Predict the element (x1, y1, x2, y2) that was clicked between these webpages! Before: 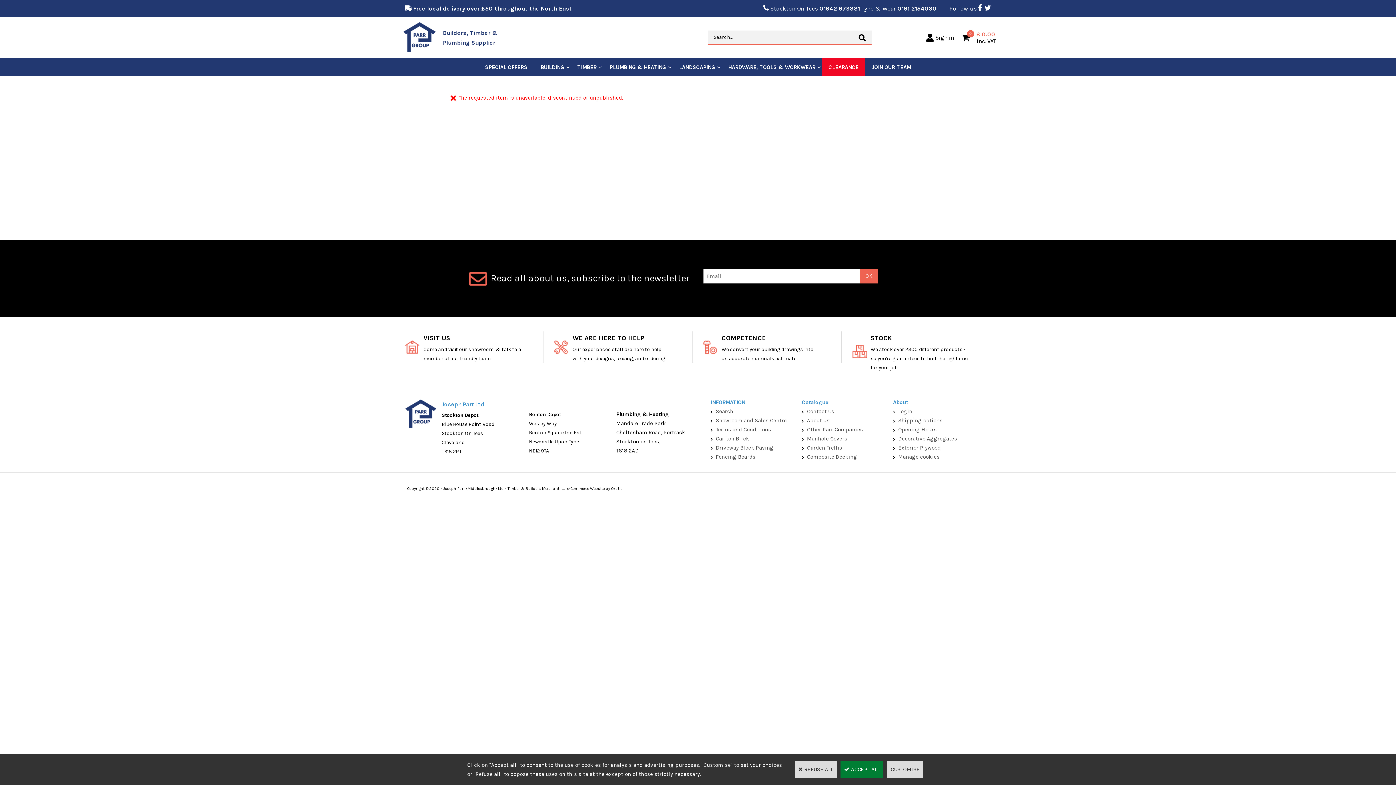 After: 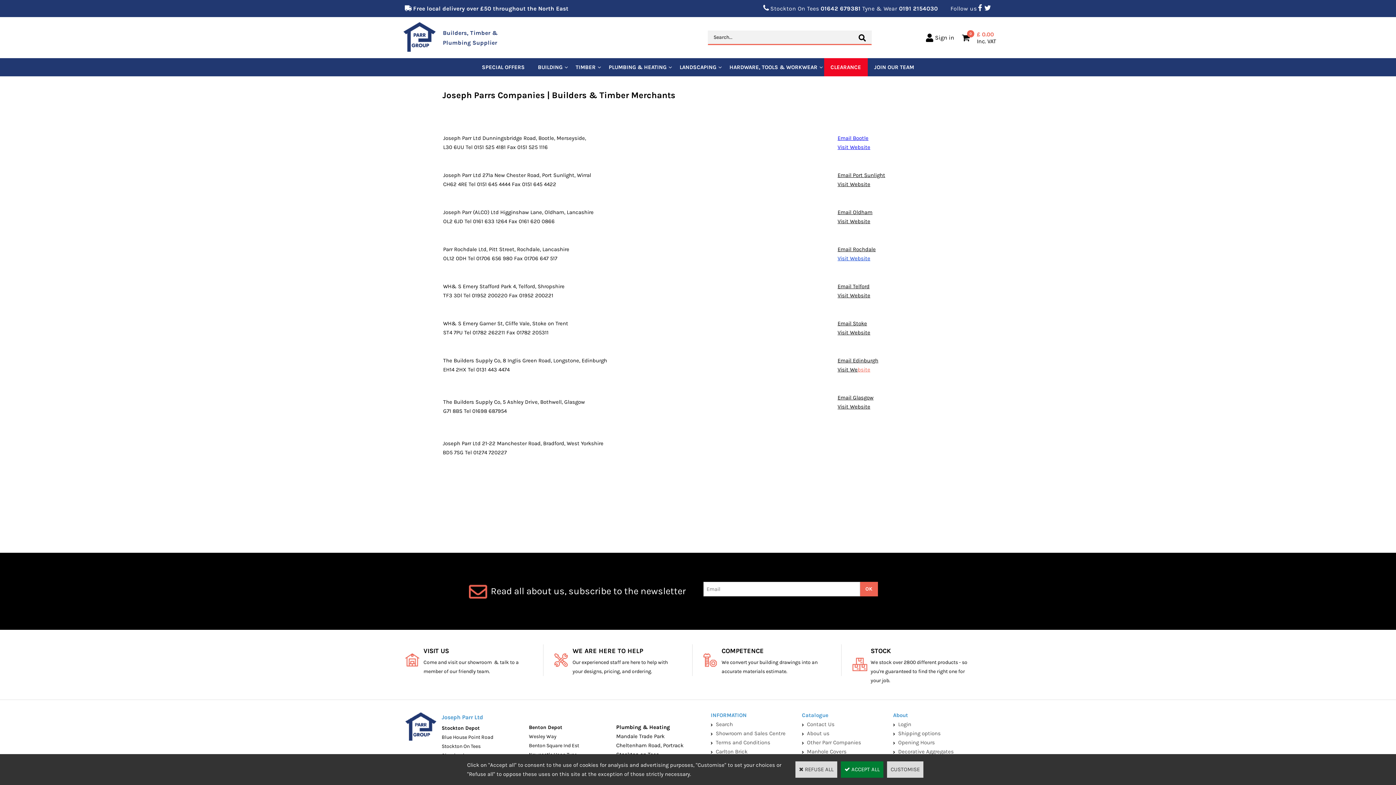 Action: label: Other Parr Companies bbox: (807, 426, 863, 433)